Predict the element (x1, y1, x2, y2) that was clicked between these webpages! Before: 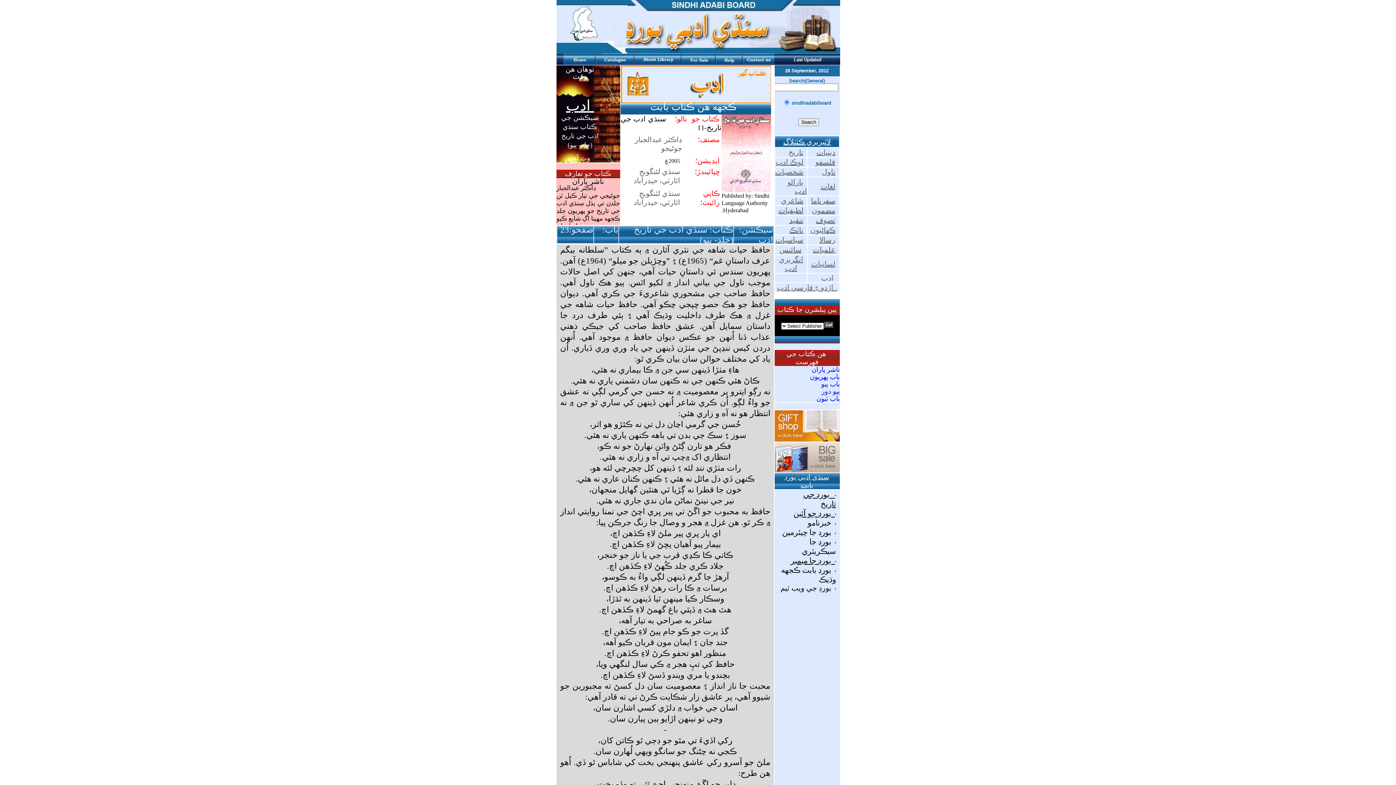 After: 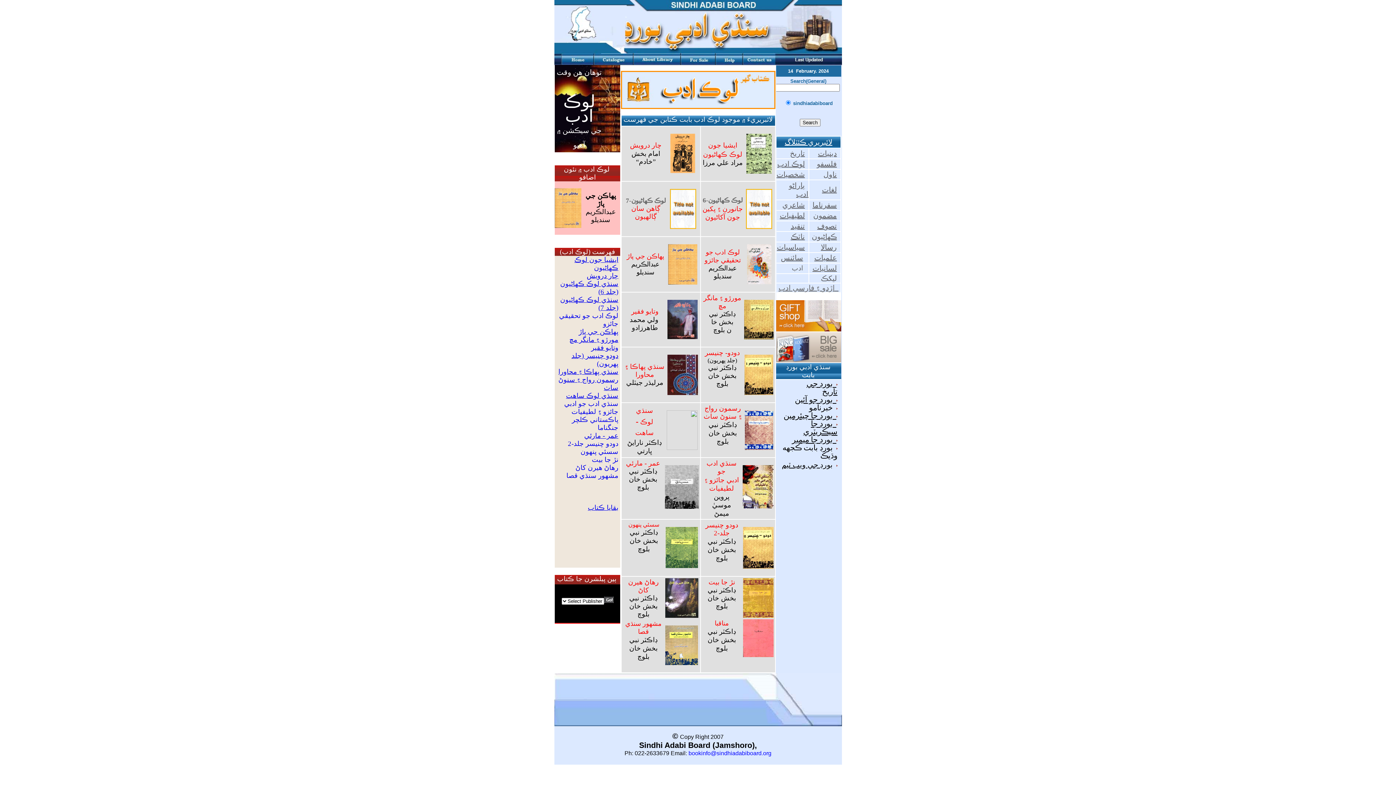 Action: bbox: (758, 237, 773, 244) label: ادب